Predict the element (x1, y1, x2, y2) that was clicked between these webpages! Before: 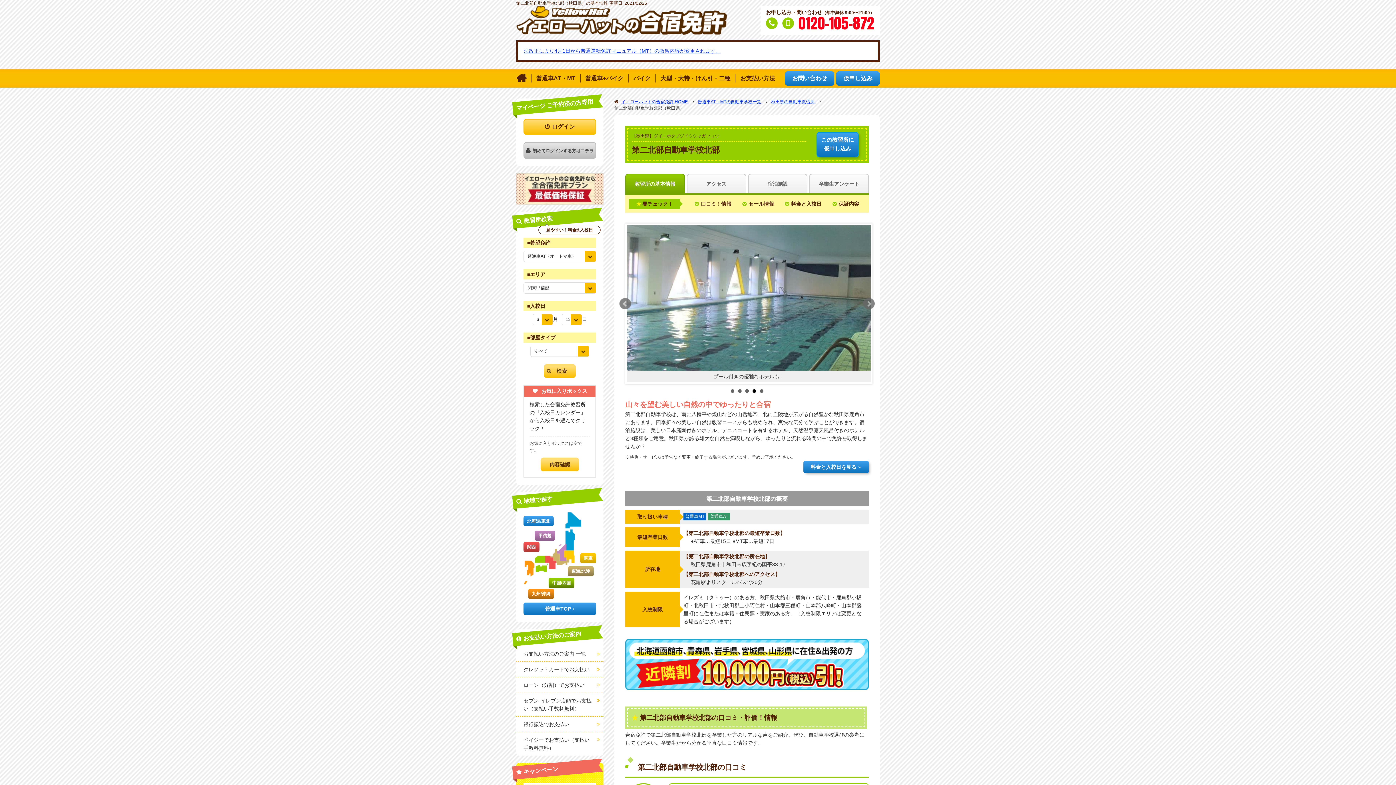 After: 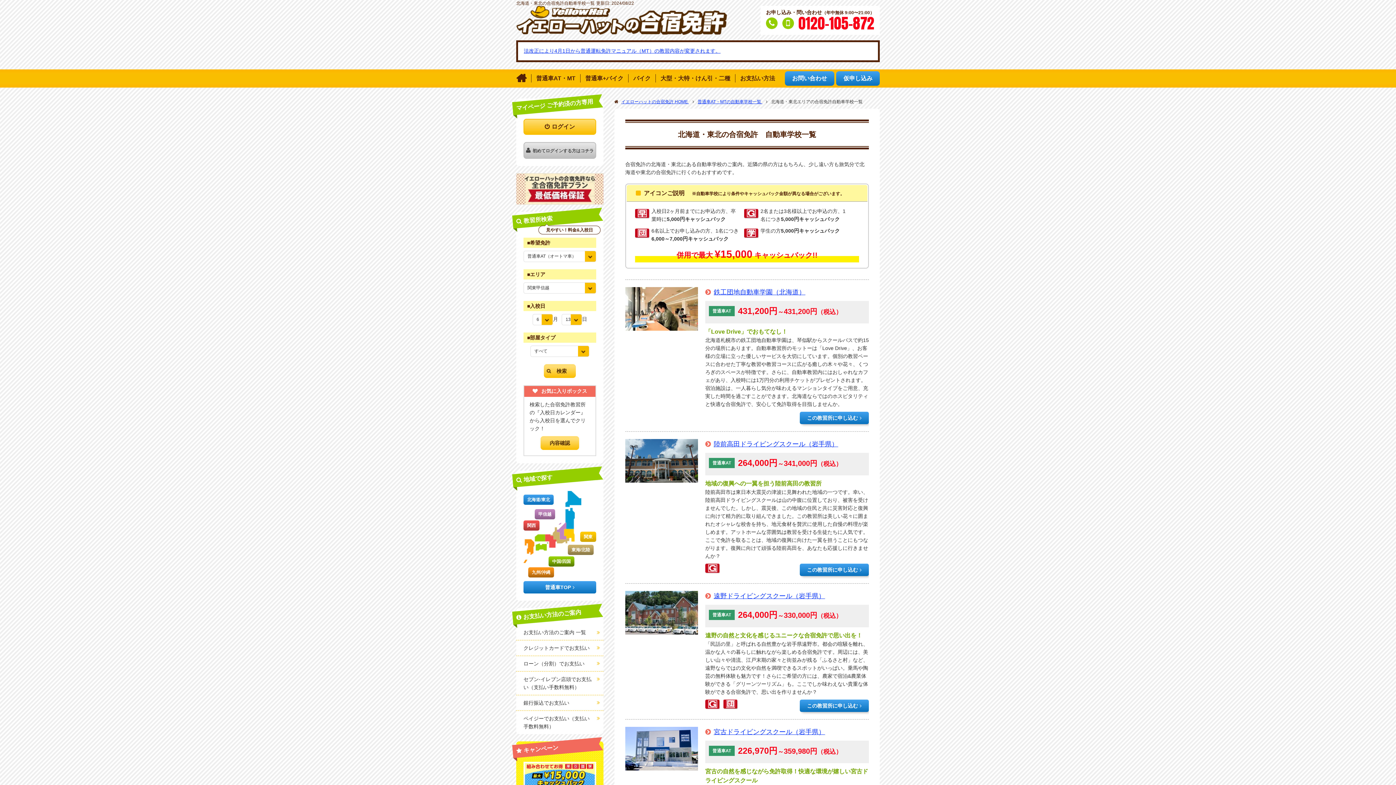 Action: label: 北海道/東北 bbox: (523, 516, 553, 526)